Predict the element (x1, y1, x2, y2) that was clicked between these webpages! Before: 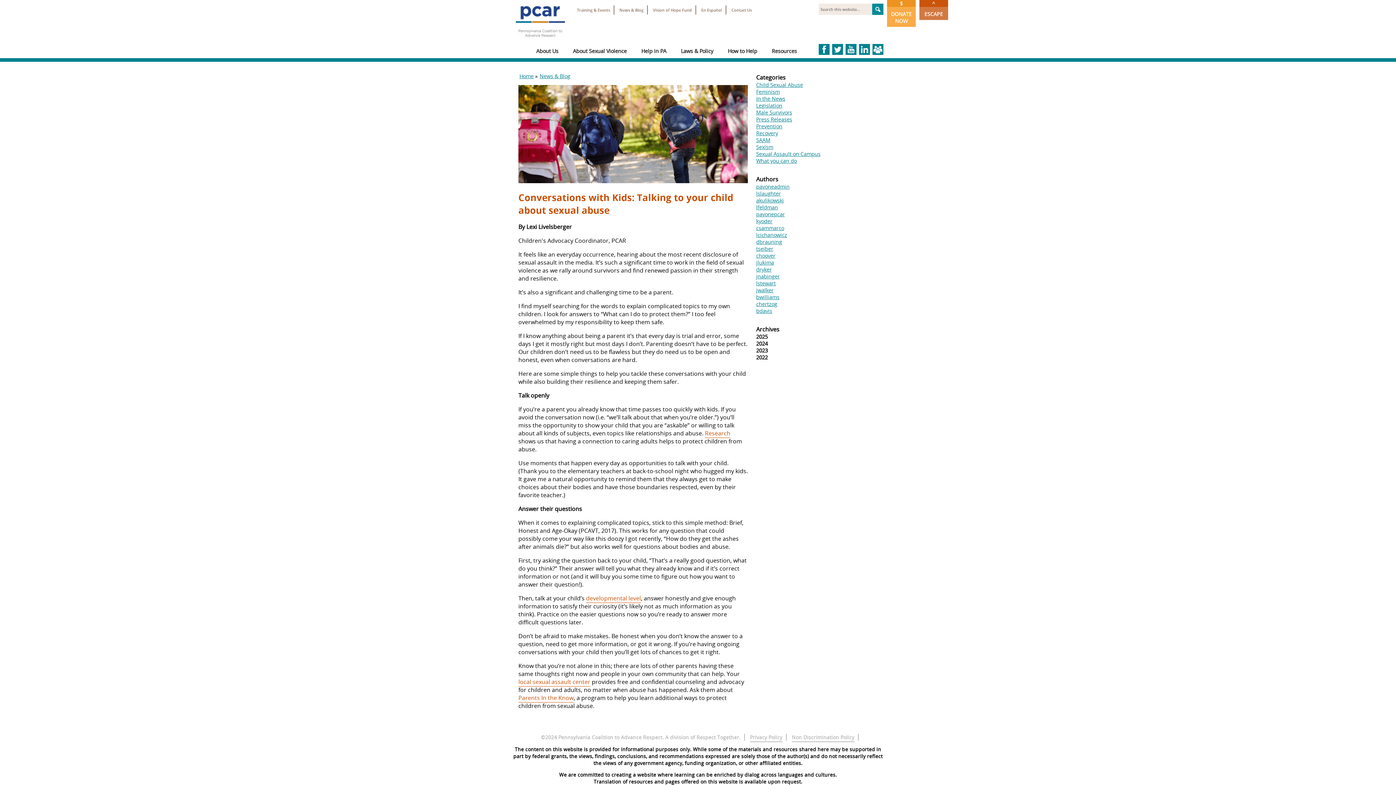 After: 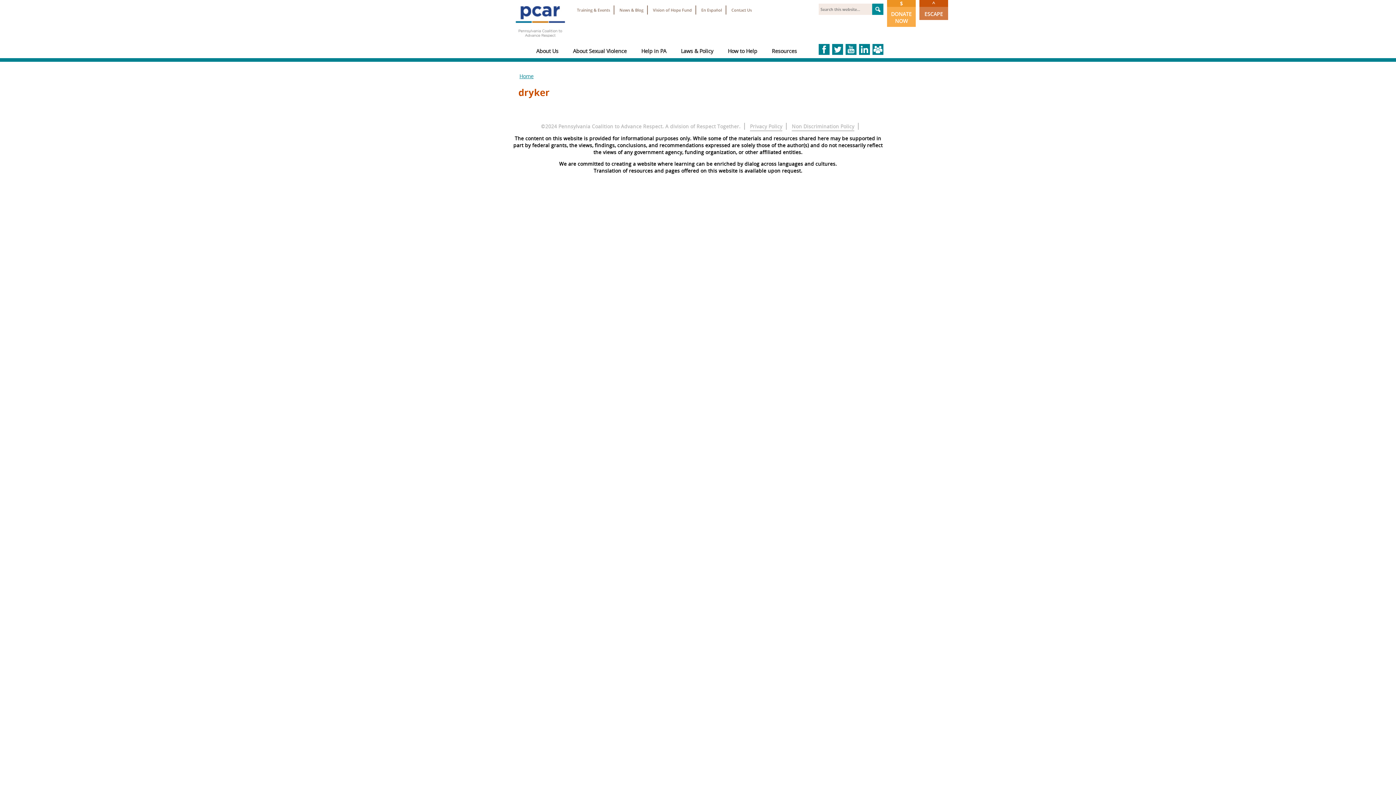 Action: label: dryker bbox: (756, 266, 772, 273)